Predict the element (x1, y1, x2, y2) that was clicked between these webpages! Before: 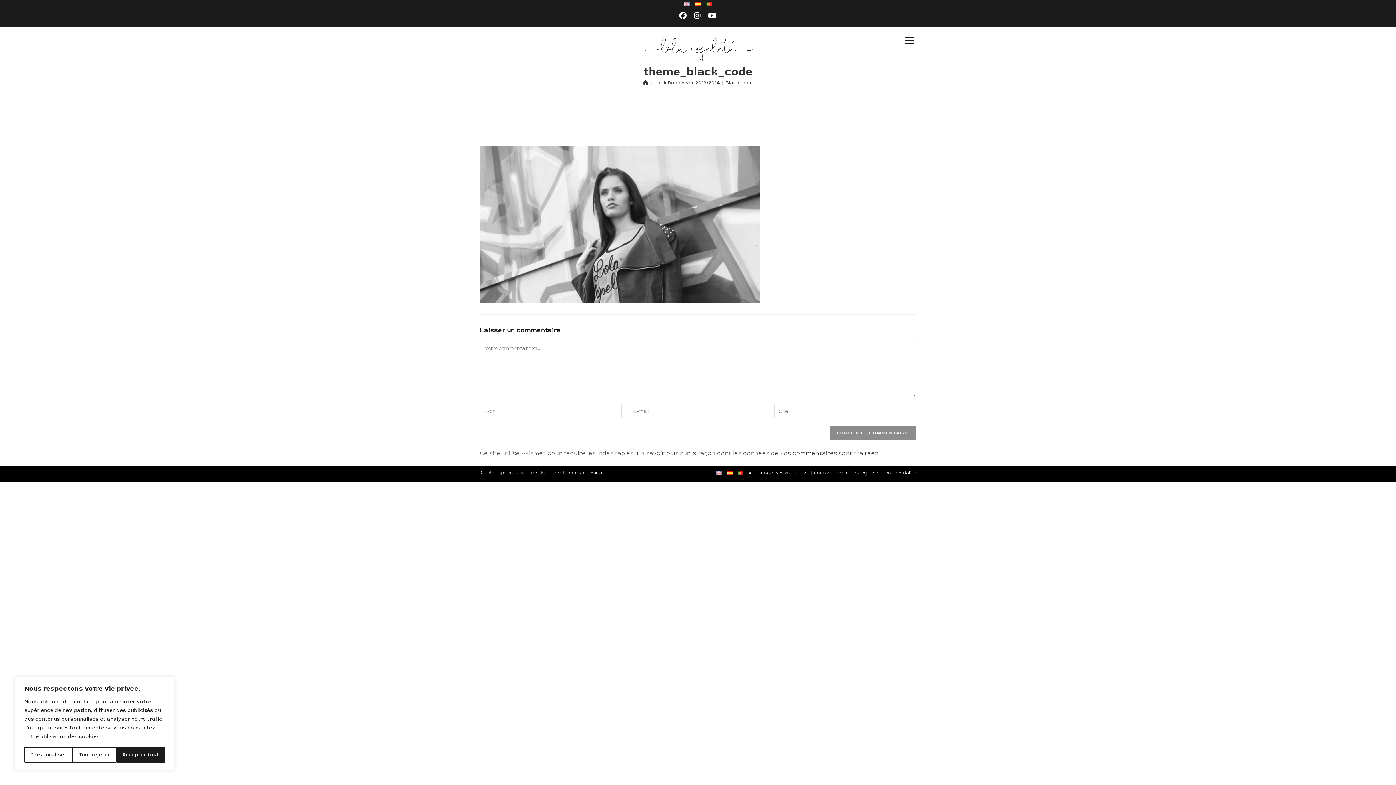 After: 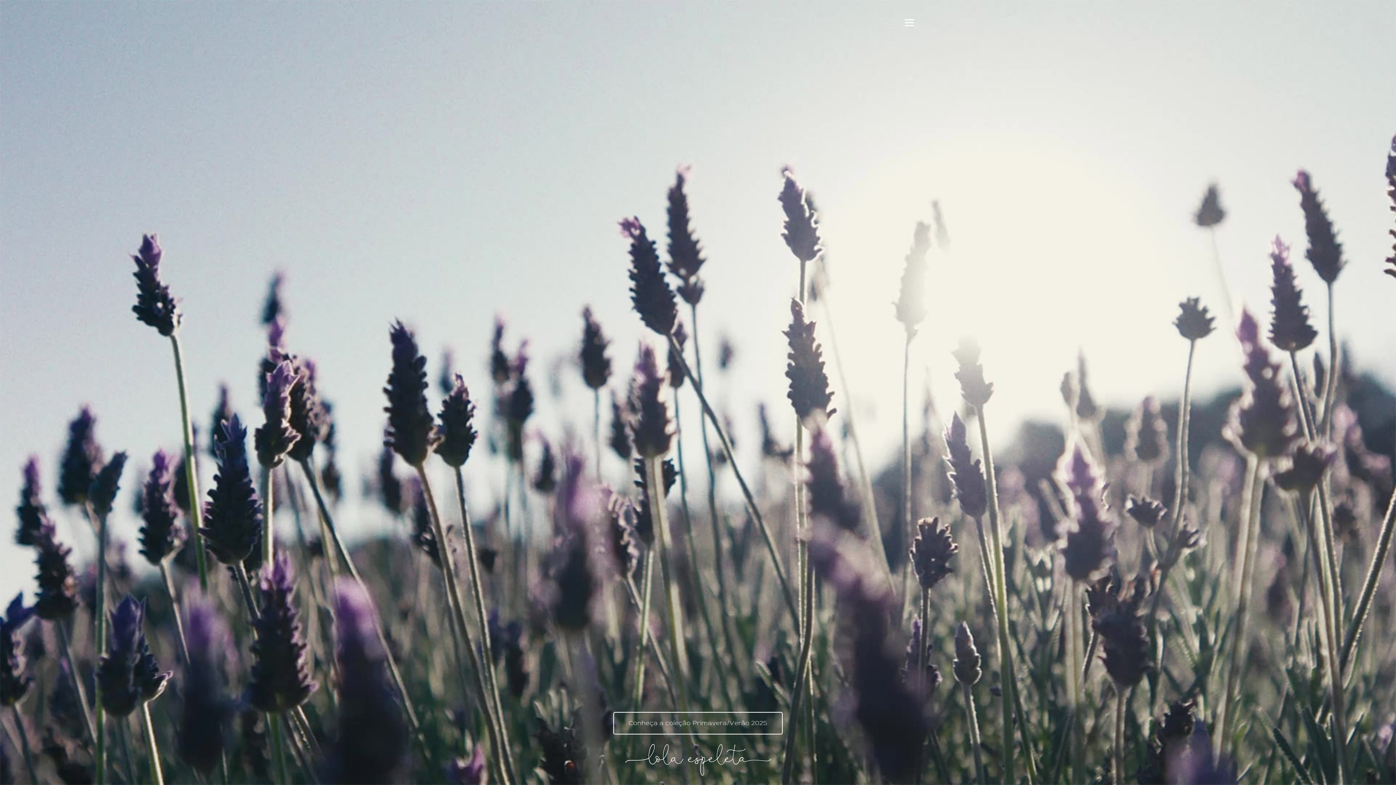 Action: bbox: (706, 0, 712, 7)